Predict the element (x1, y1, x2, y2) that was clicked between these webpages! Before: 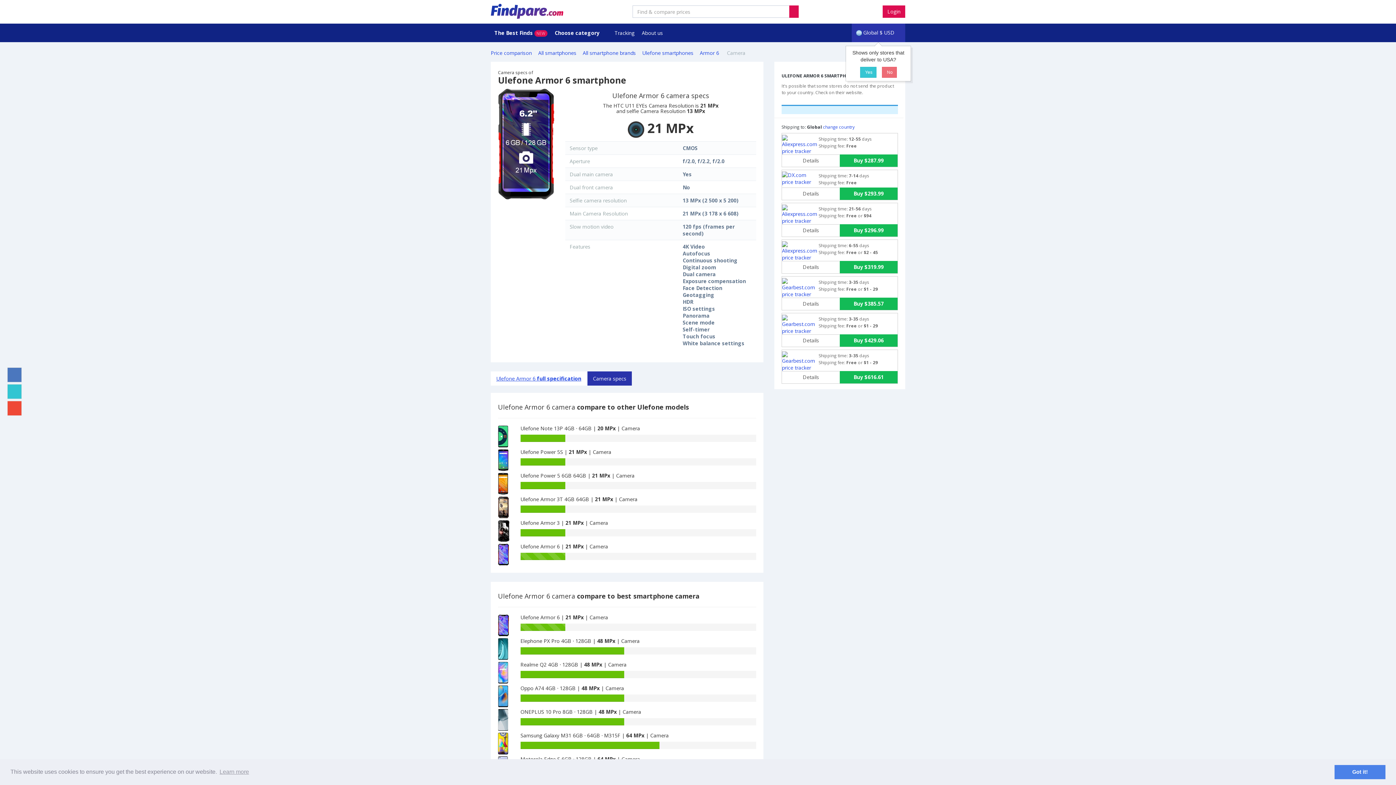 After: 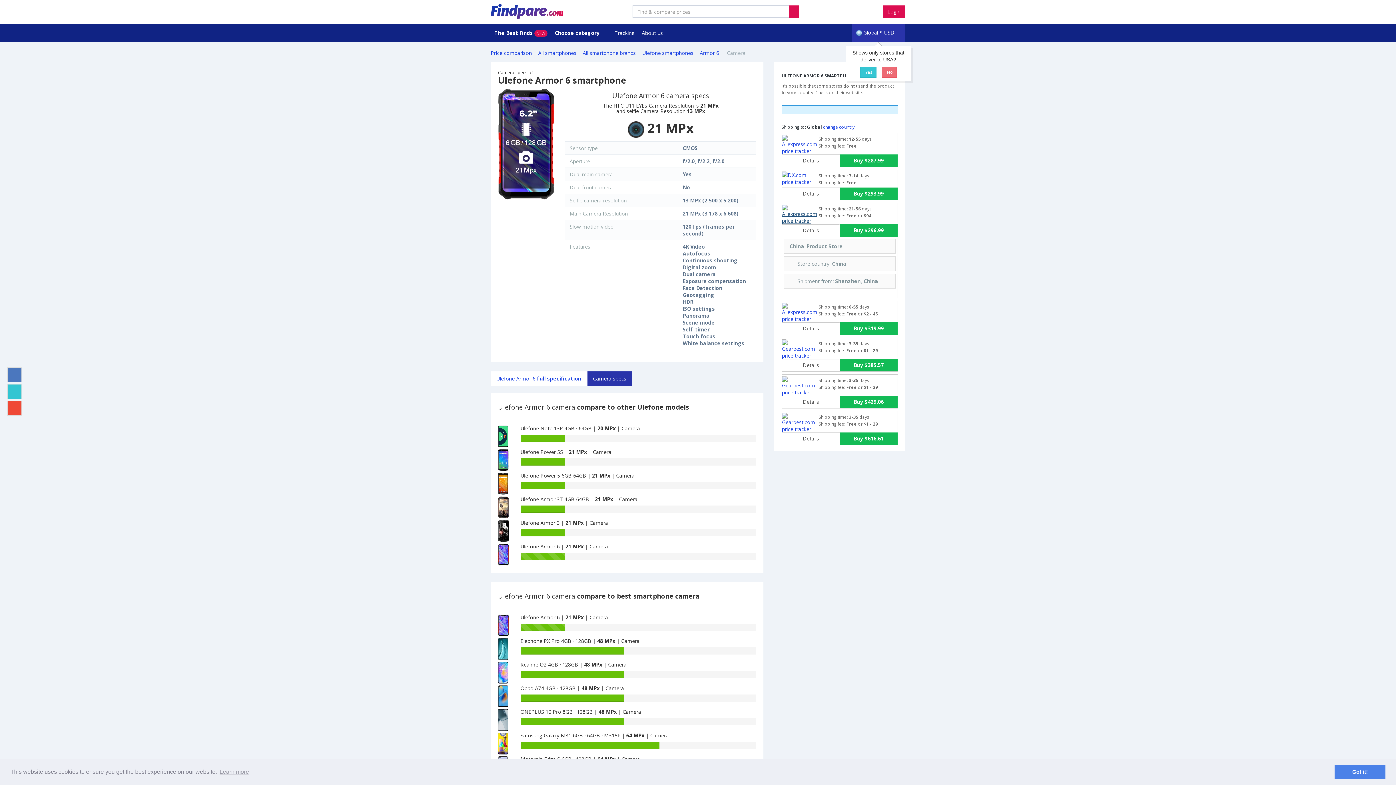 Action: bbox: (782, 204, 817, 224)